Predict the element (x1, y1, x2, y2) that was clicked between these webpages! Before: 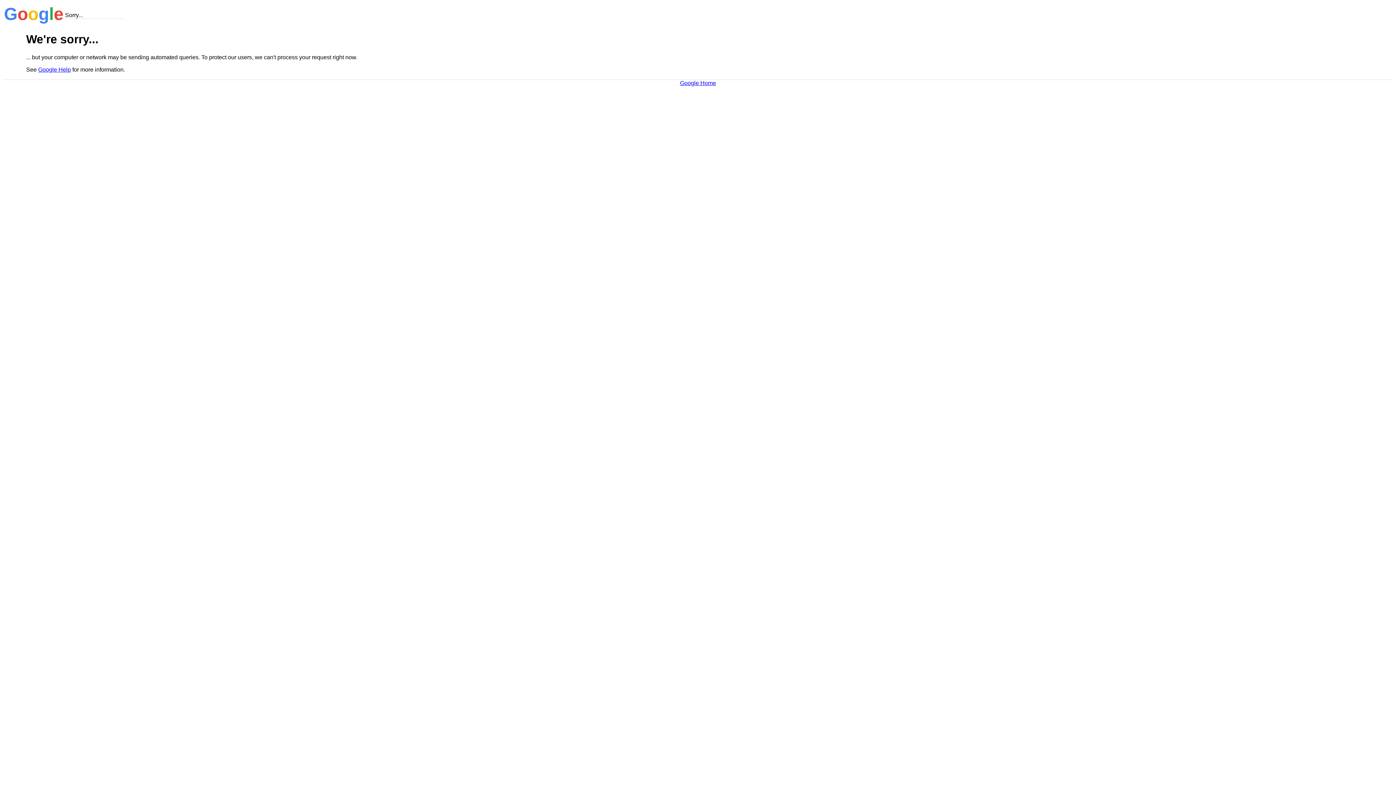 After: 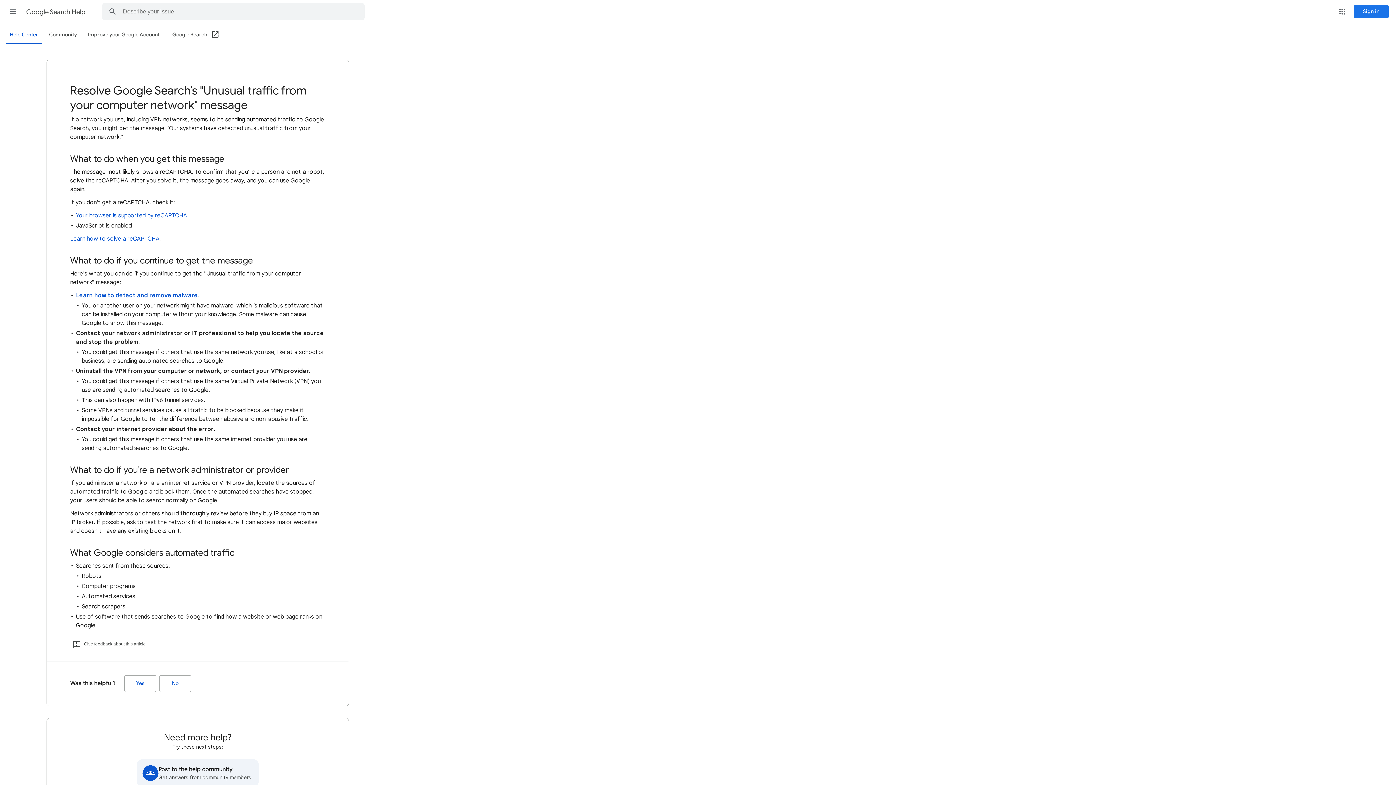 Action: bbox: (38, 66, 70, 72) label: Google Help